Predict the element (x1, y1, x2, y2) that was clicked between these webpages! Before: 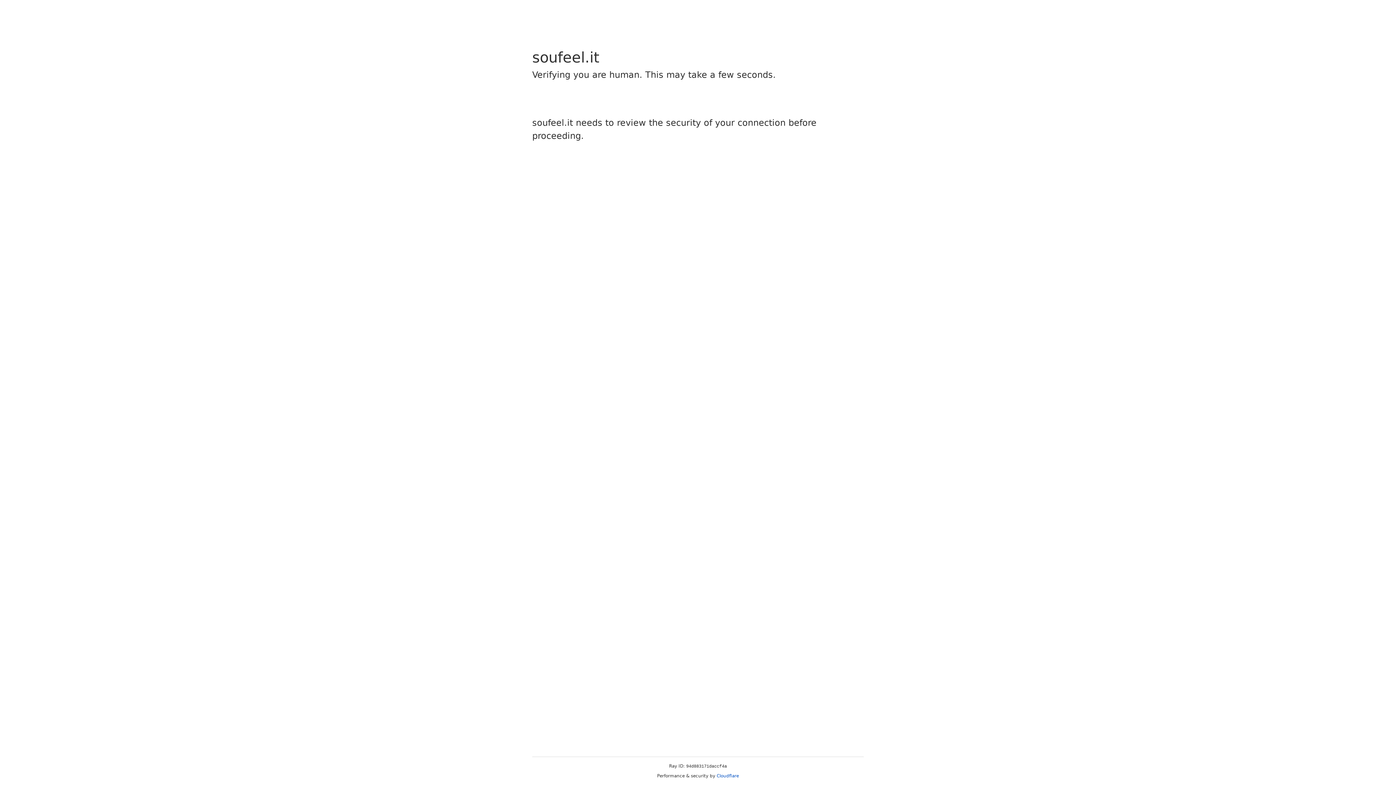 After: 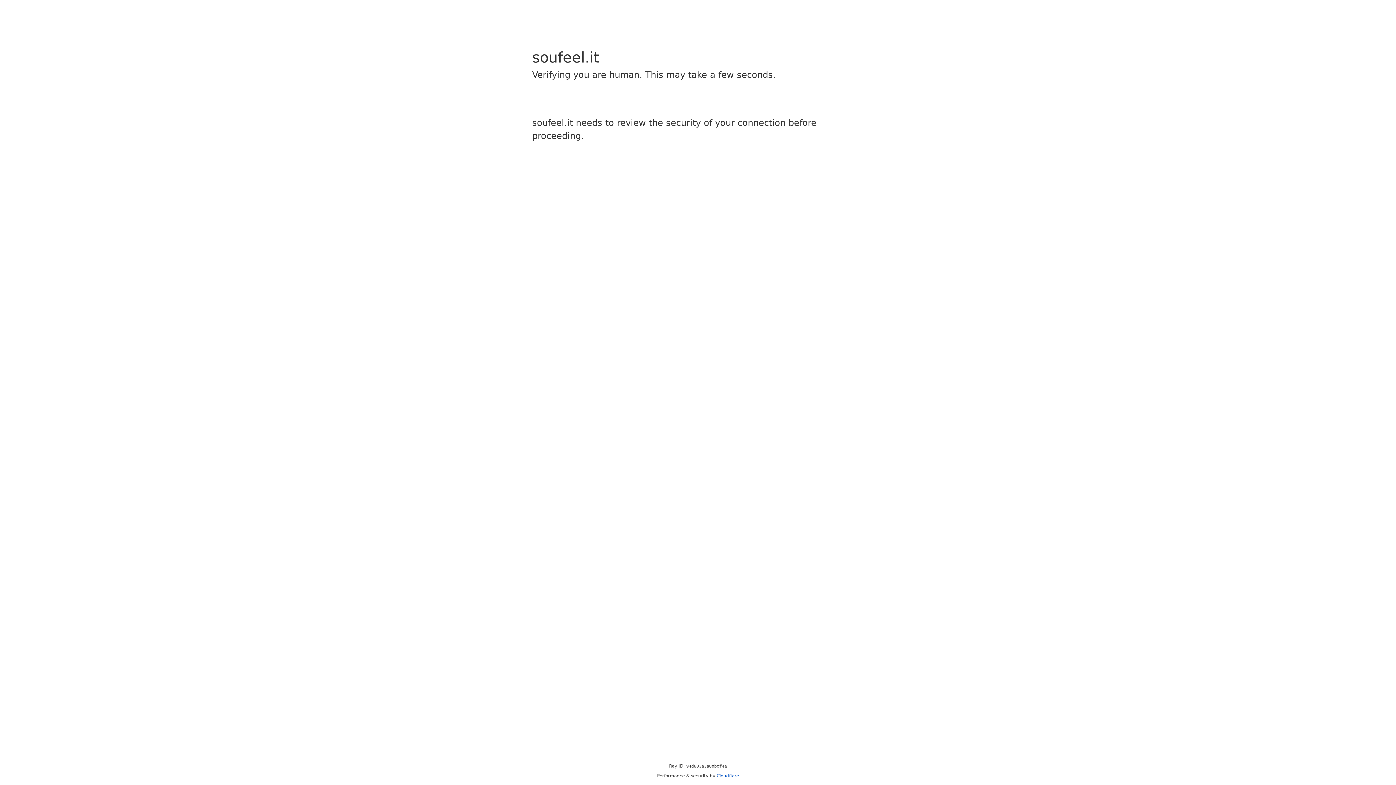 Action: bbox: (716, 773, 739, 778) label: Cloudflare